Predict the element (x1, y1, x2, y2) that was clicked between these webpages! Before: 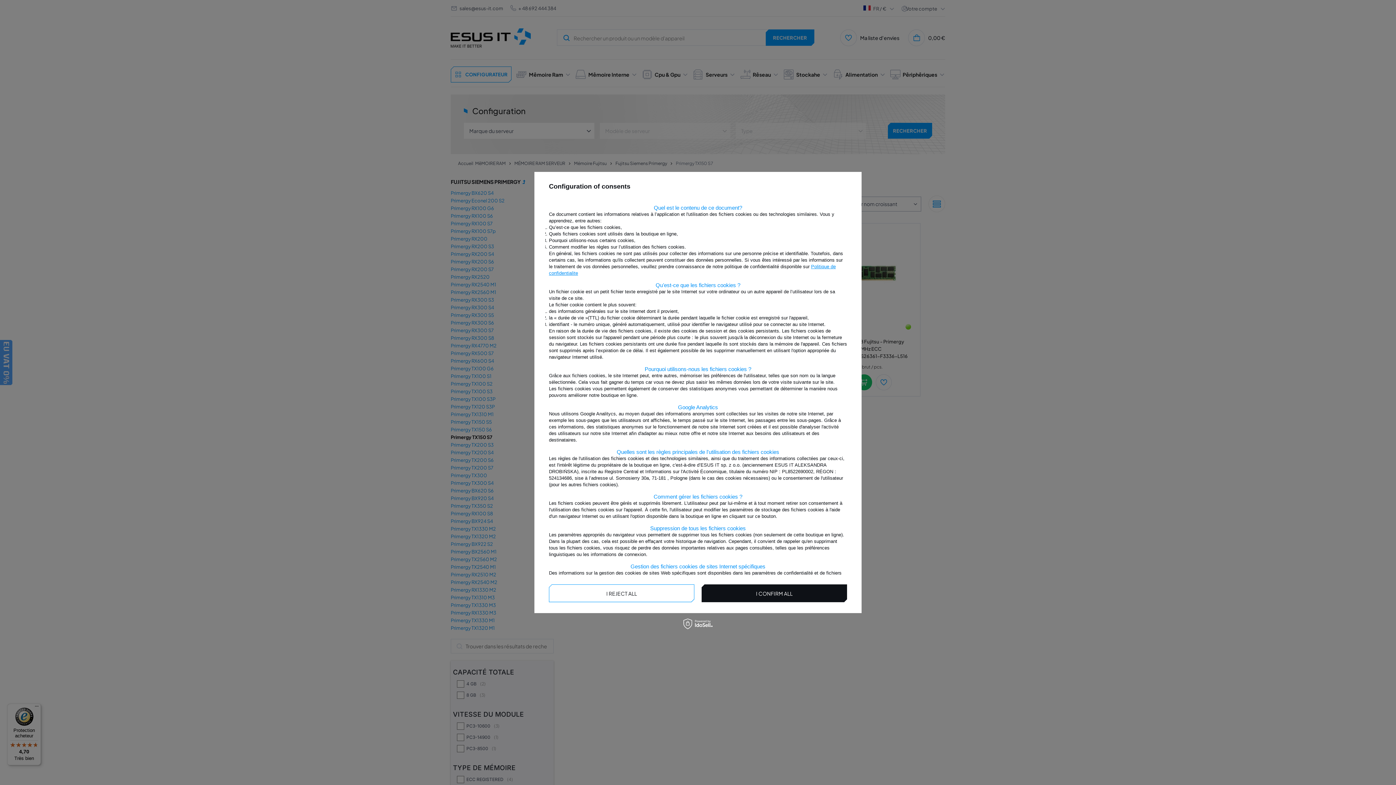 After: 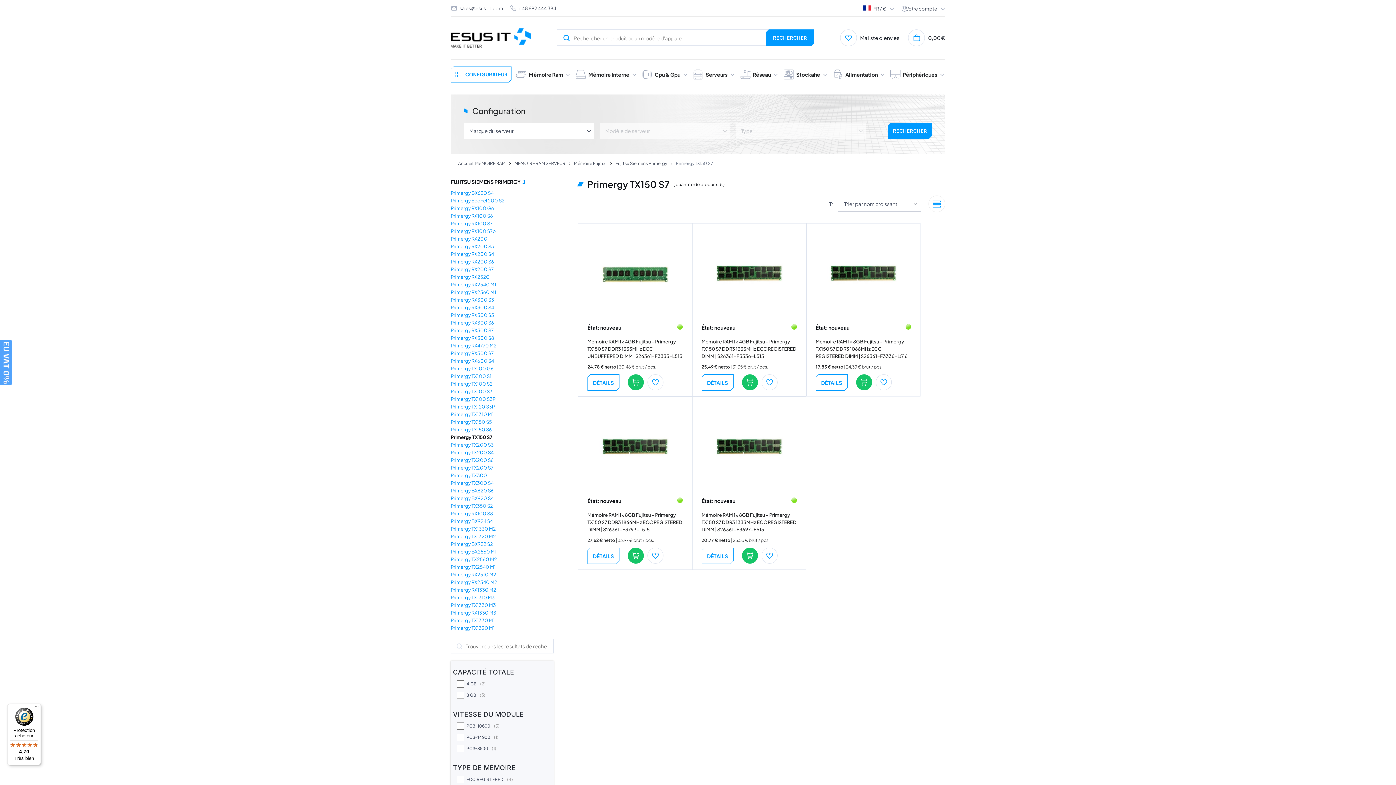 Action: label: I CONFIRM ALL bbox: (701, 584, 847, 602)